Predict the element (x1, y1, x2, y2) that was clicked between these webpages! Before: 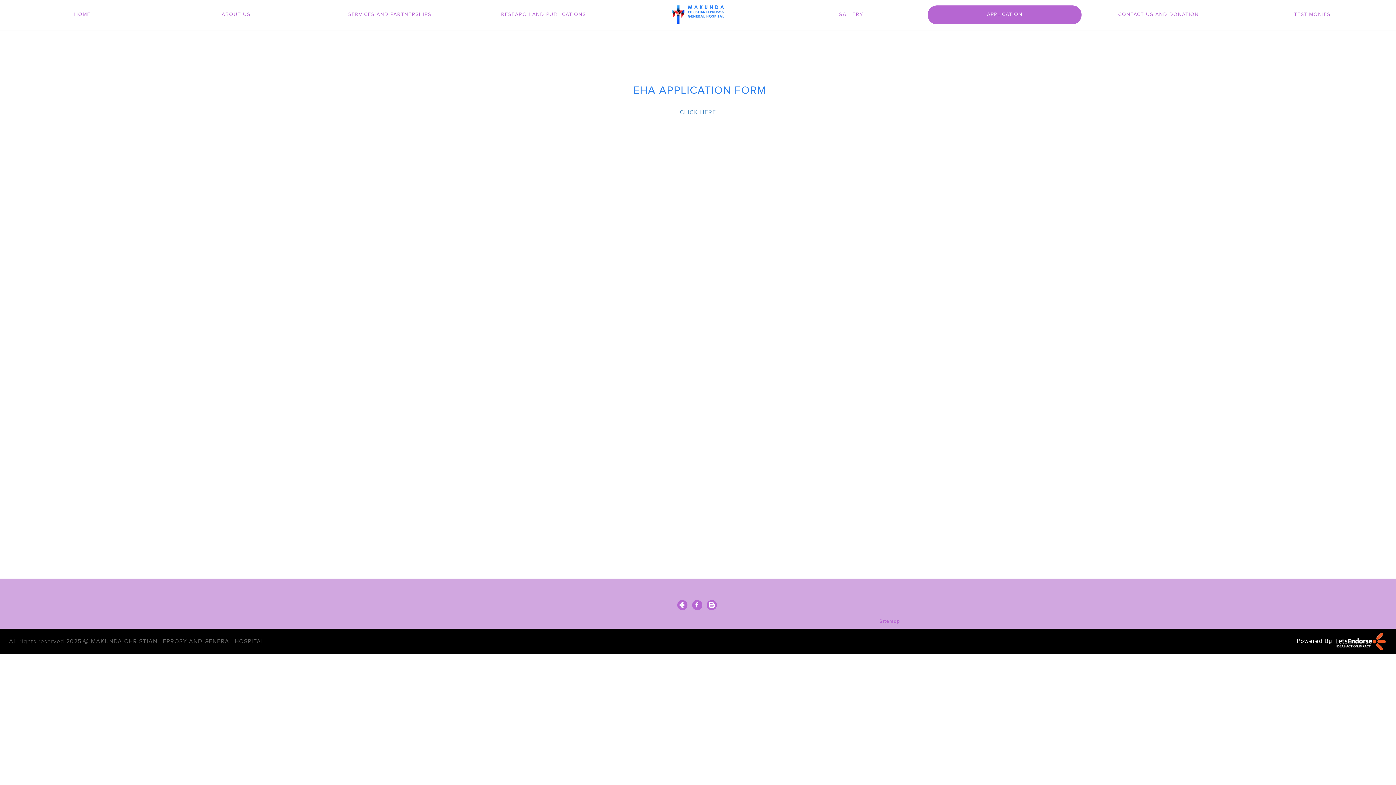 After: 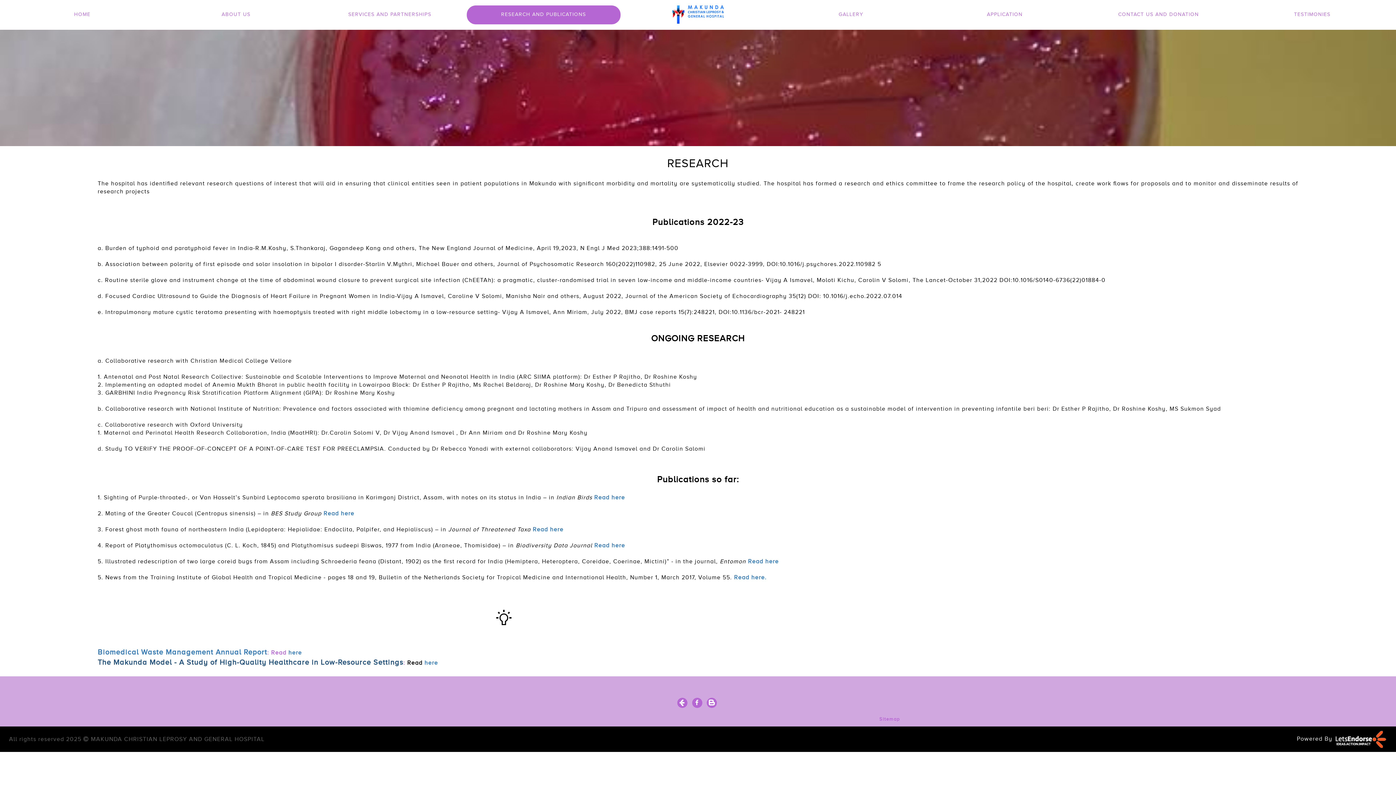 Action: label: RESEARCH AND PUBLICATIONS bbox: (466, 5, 620, 24)